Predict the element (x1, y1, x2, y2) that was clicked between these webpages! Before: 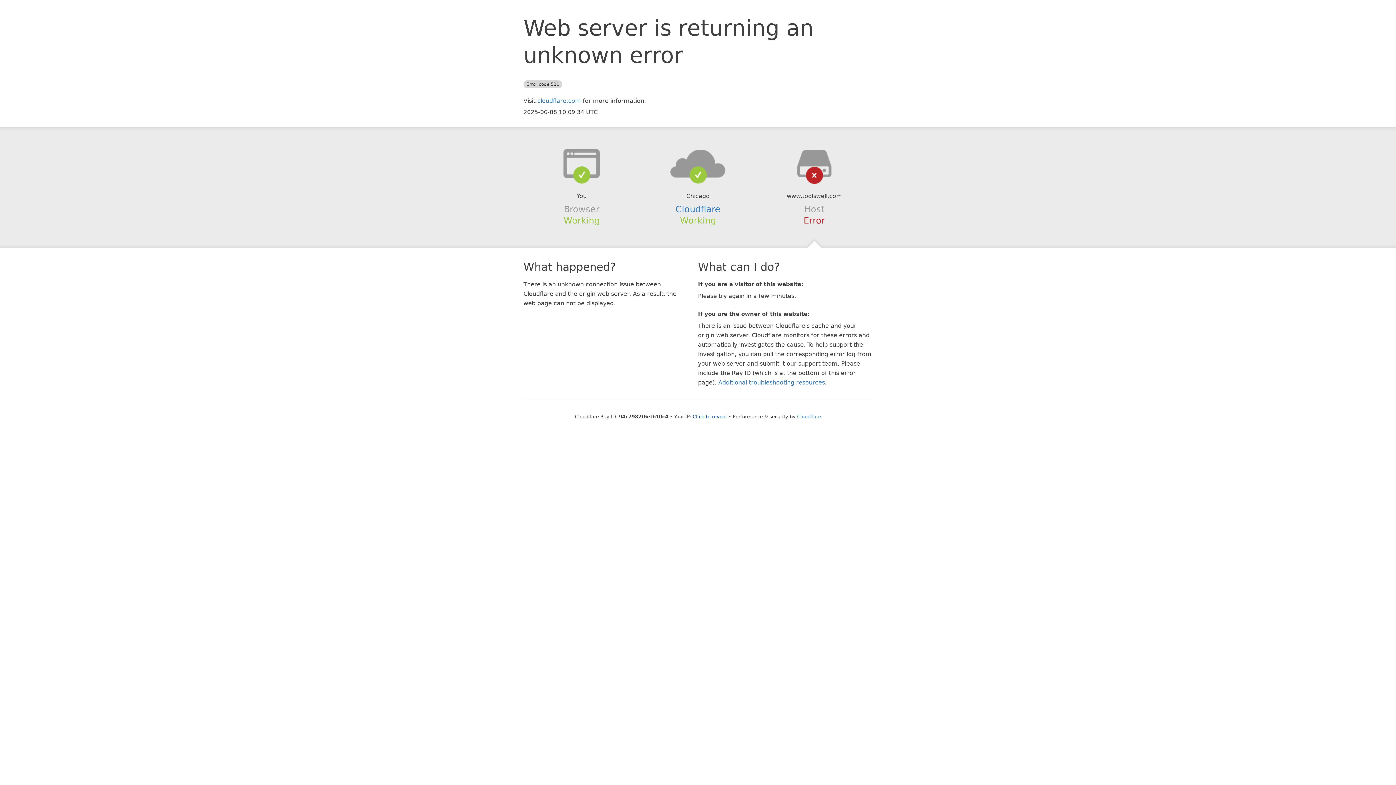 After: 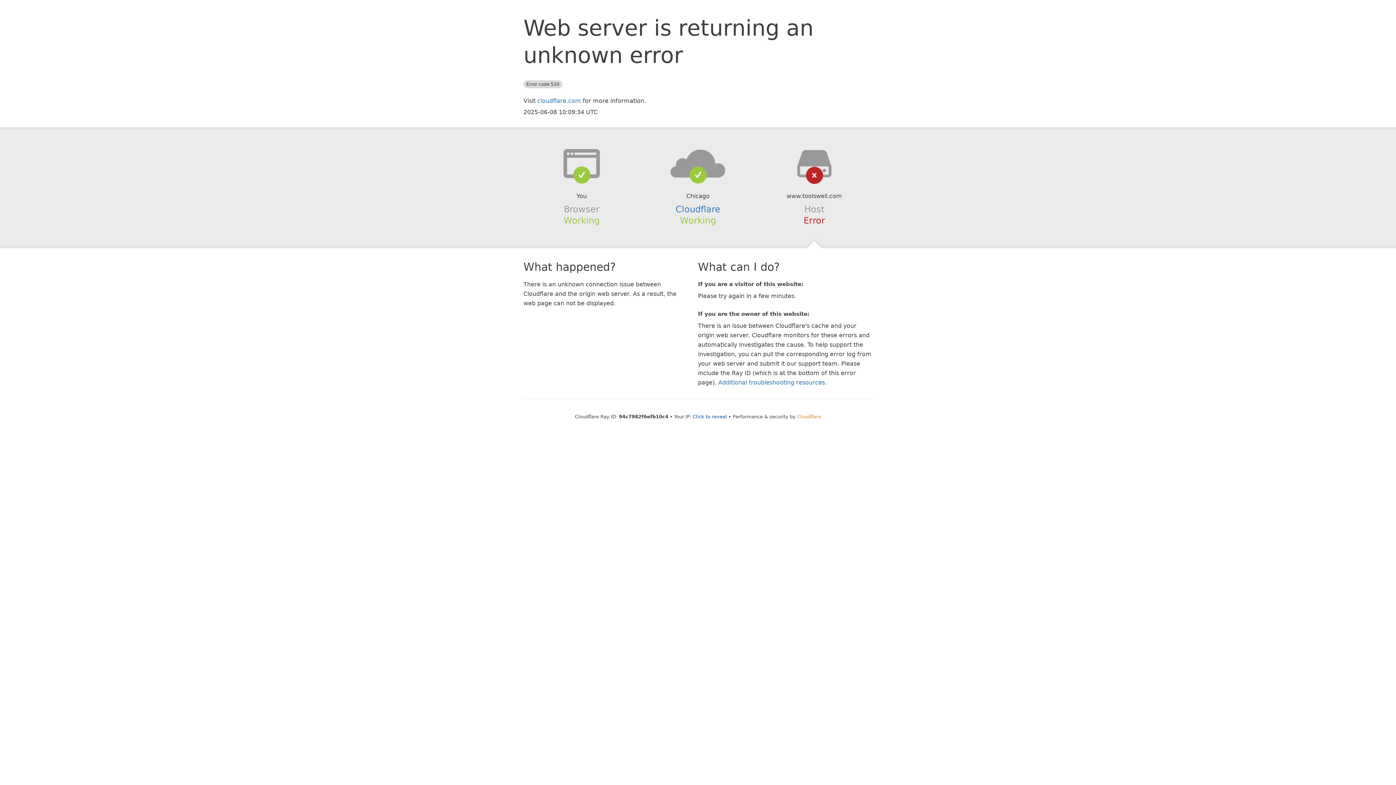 Action: bbox: (797, 414, 821, 419) label: Cloudflare